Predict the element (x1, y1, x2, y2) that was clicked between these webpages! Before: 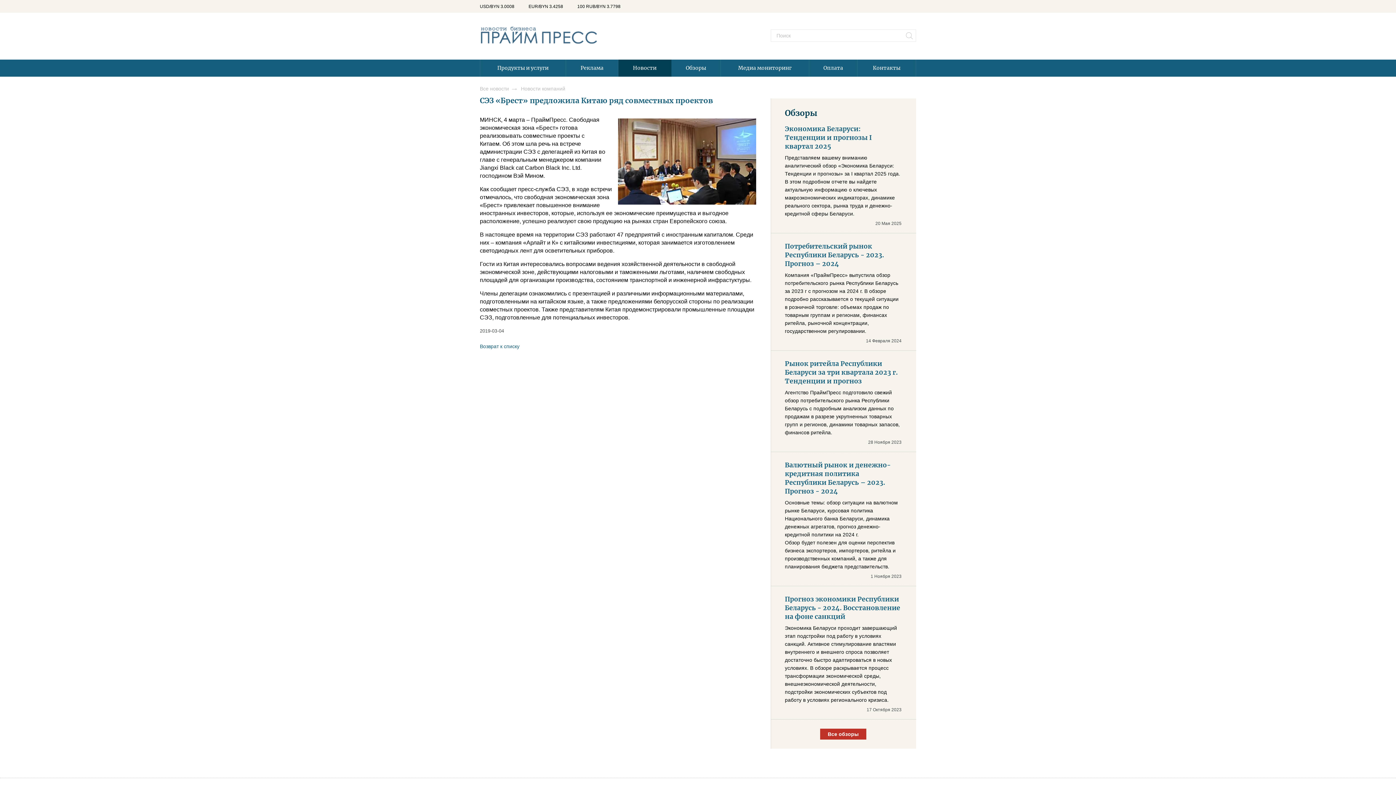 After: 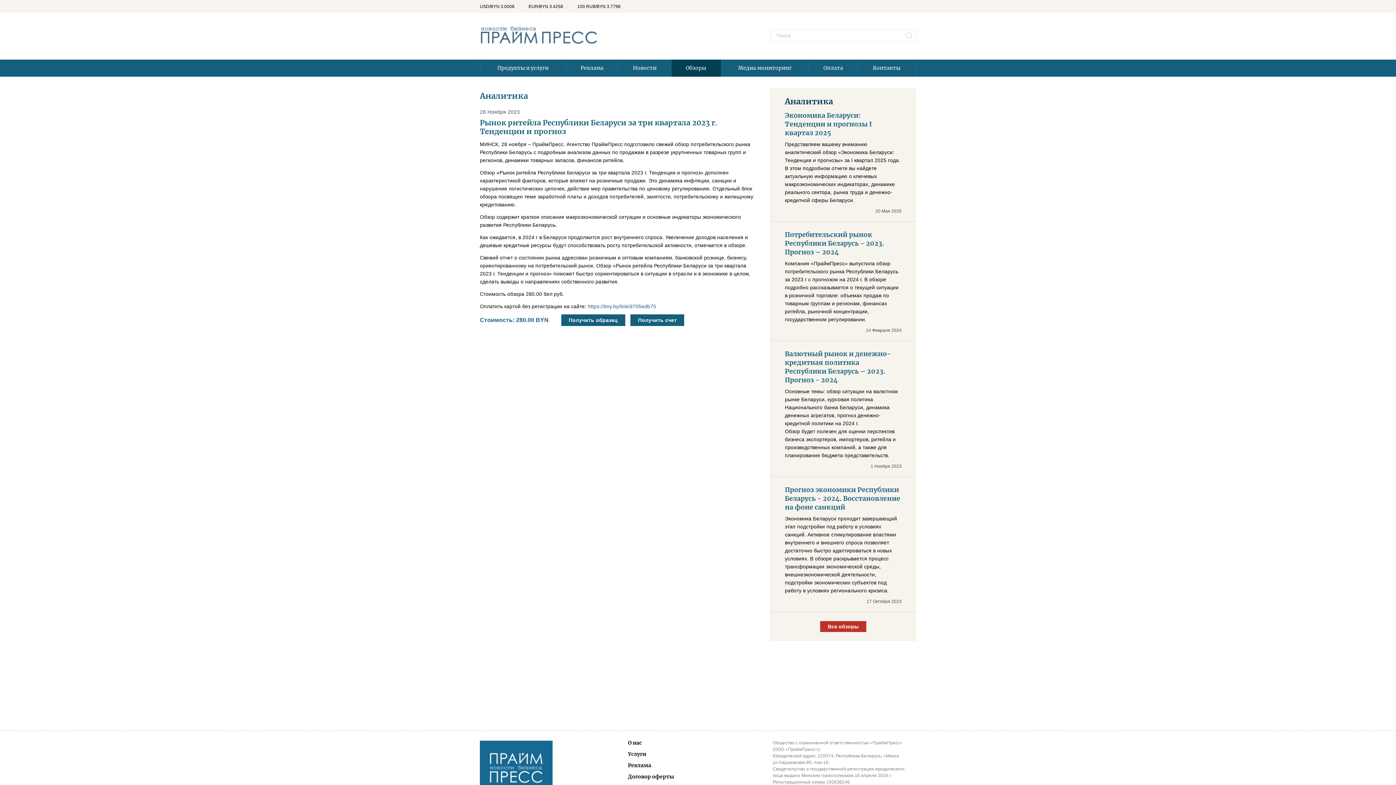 Action: label: Рынок ритейла Республики Беларуси за три квартала 2023 г. Тенденции и прогноз bbox: (785, 360, 898, 385)